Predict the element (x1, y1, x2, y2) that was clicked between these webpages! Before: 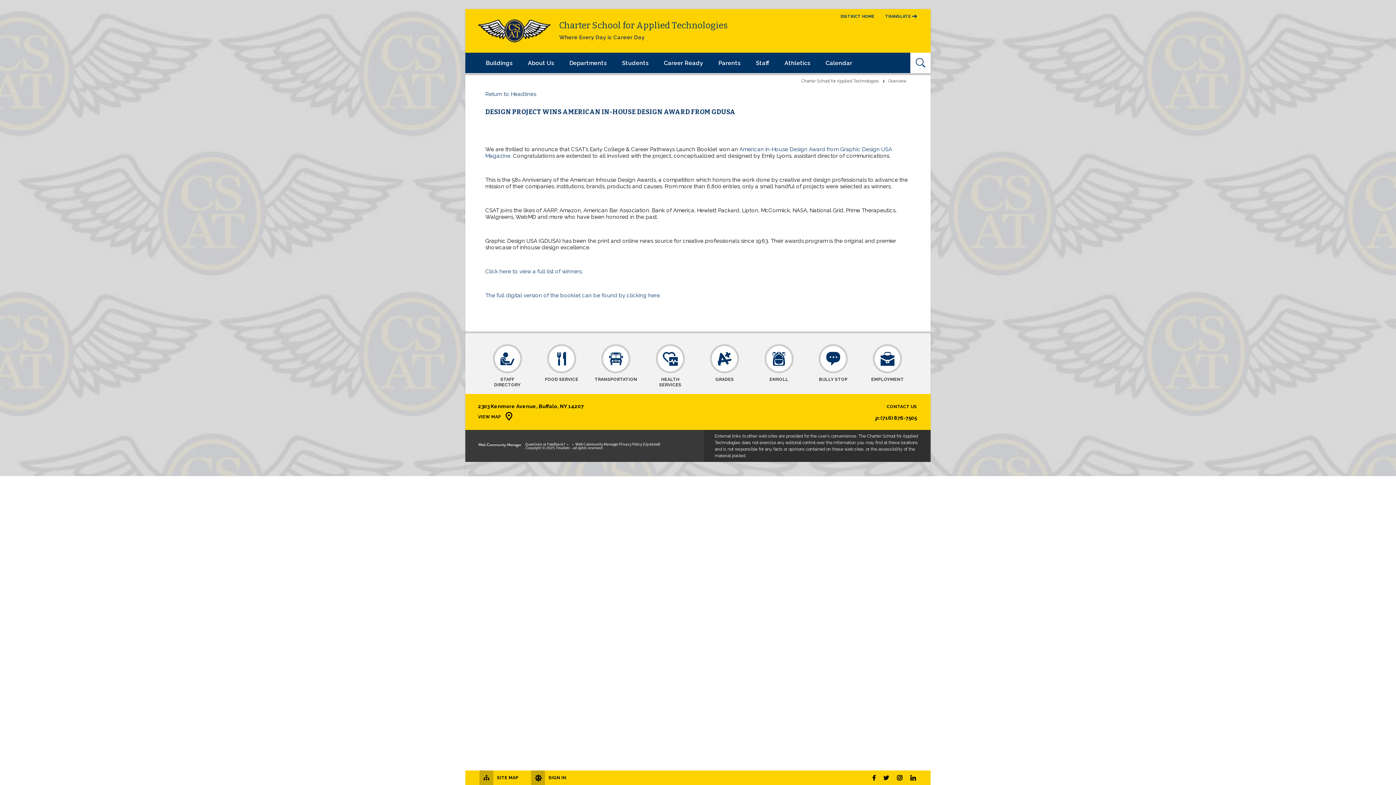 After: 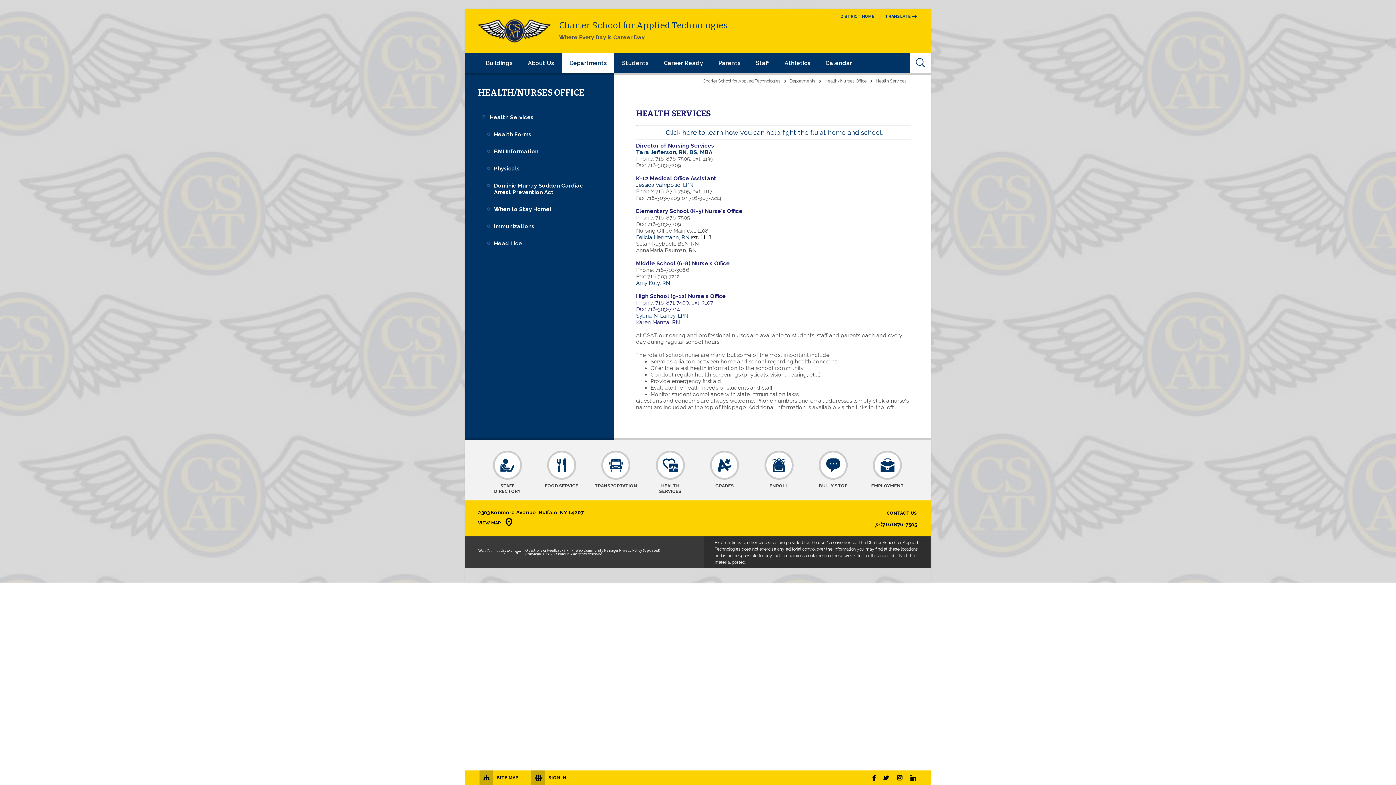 Action: label: HEALTH SERVICES bbox: (650, 344, 690, 388)